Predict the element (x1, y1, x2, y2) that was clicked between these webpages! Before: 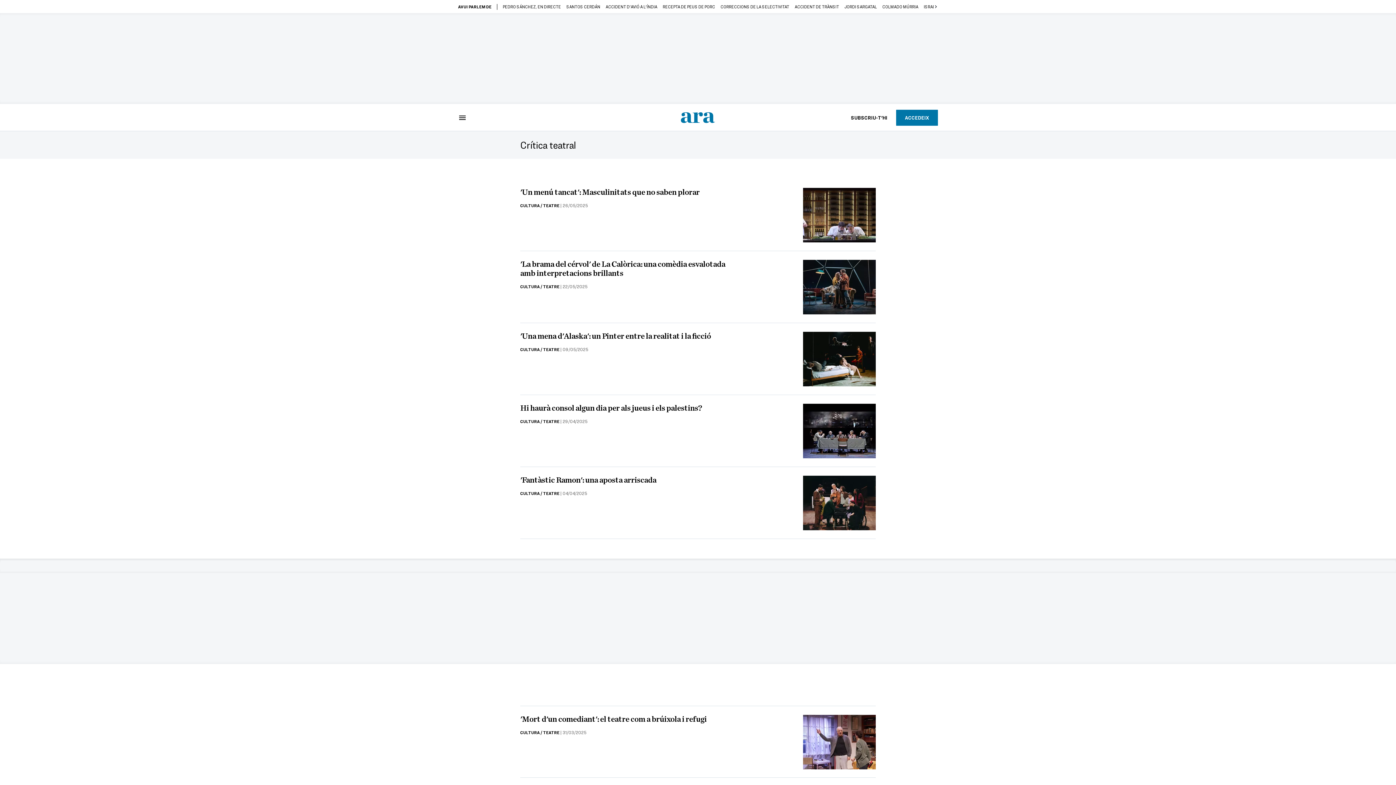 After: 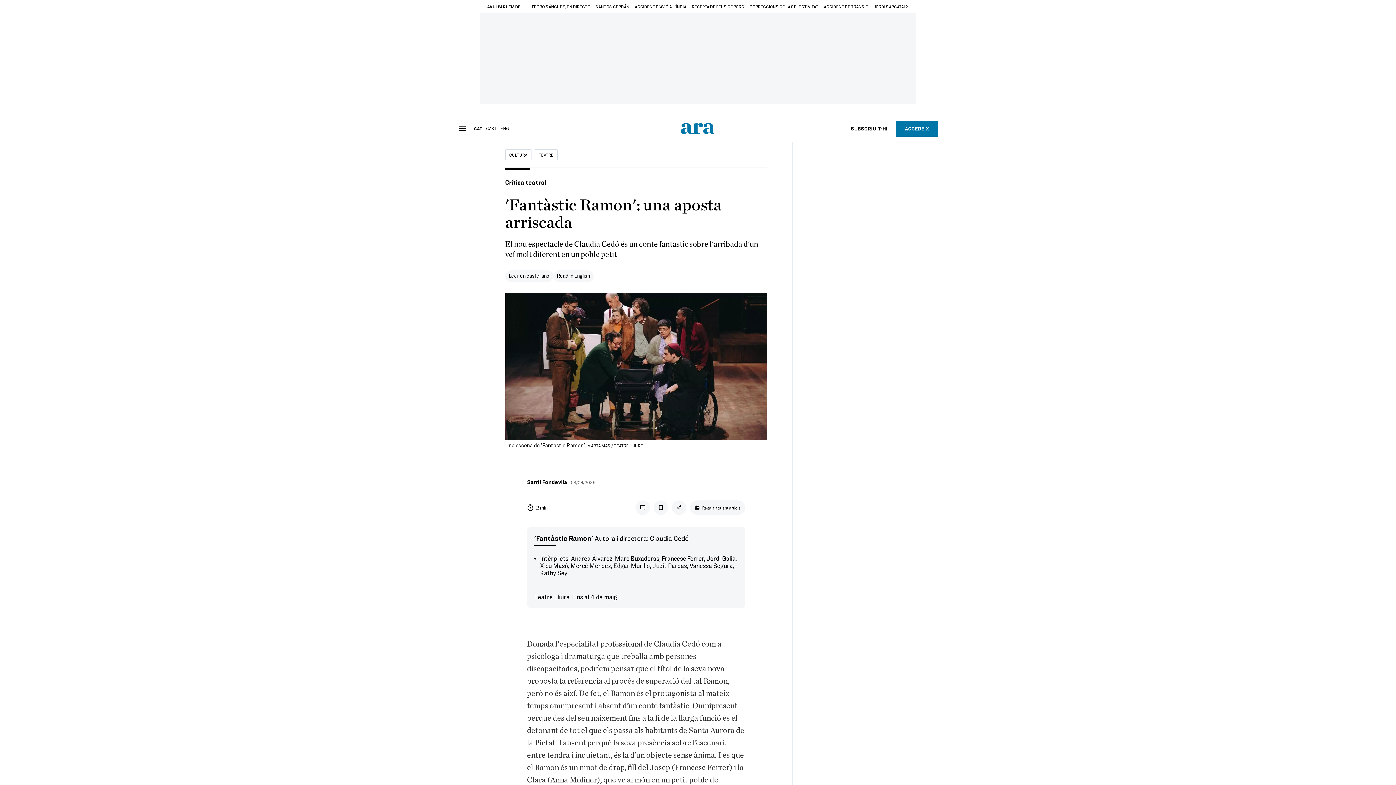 Action: bbox: (803, 476, 876, 530)